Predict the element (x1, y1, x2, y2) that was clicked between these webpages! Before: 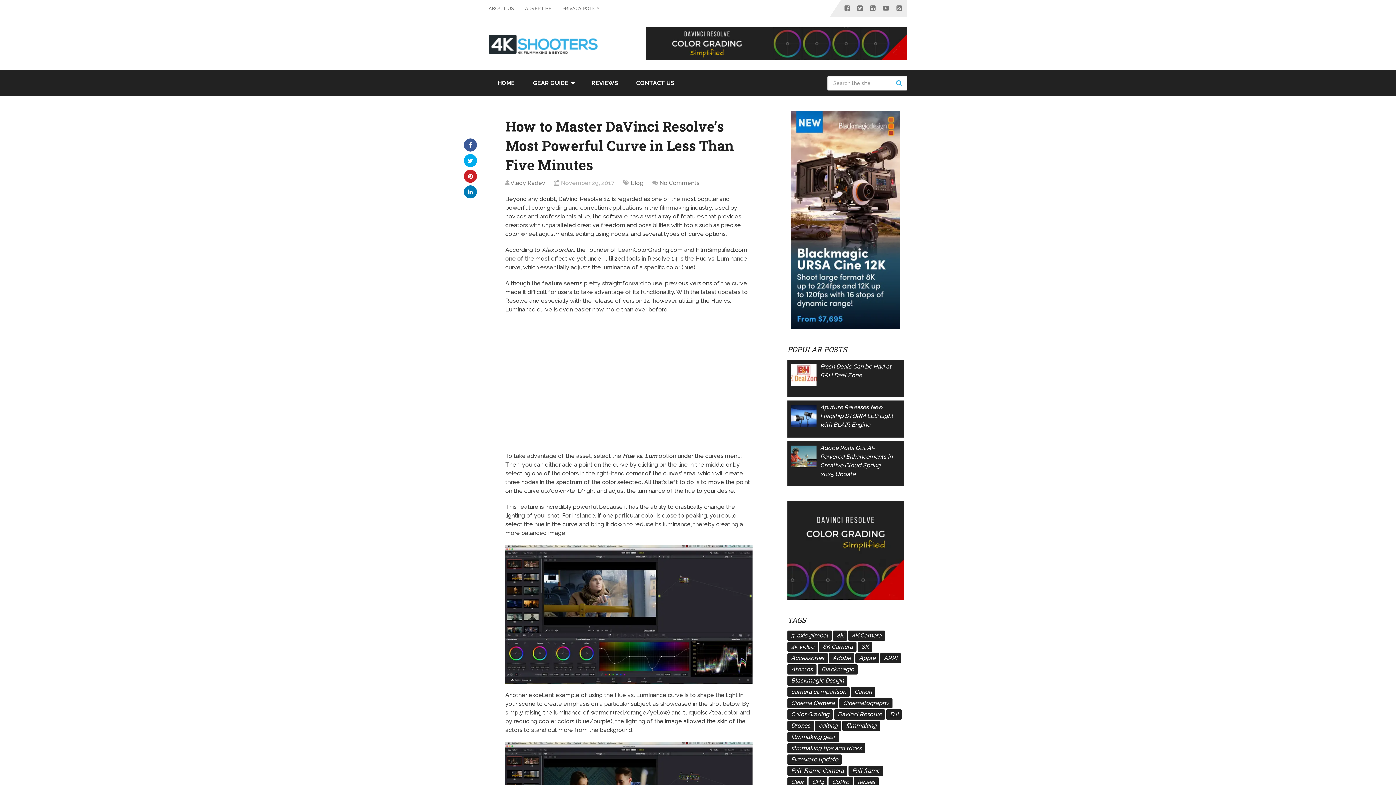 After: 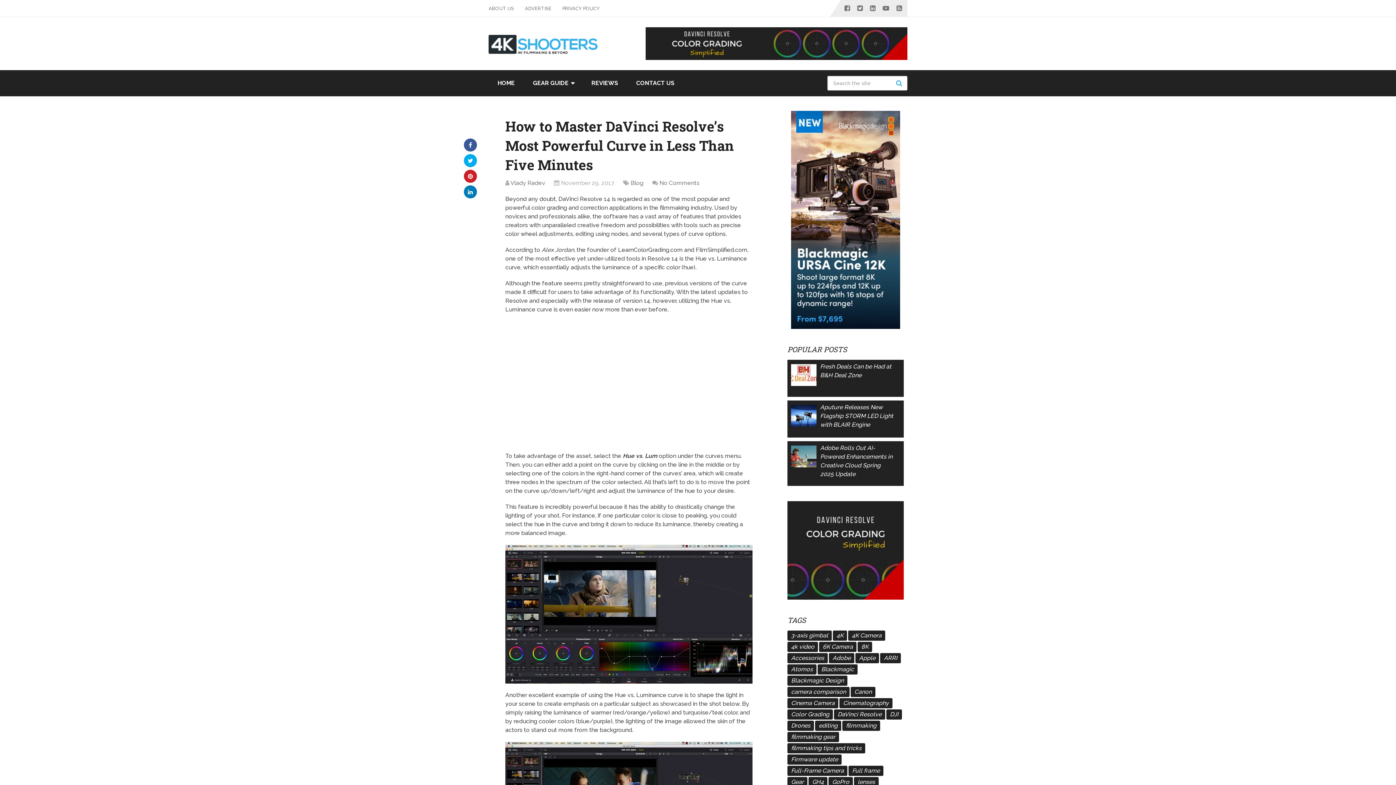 Action: bbox: (464, 154, 477, 167)